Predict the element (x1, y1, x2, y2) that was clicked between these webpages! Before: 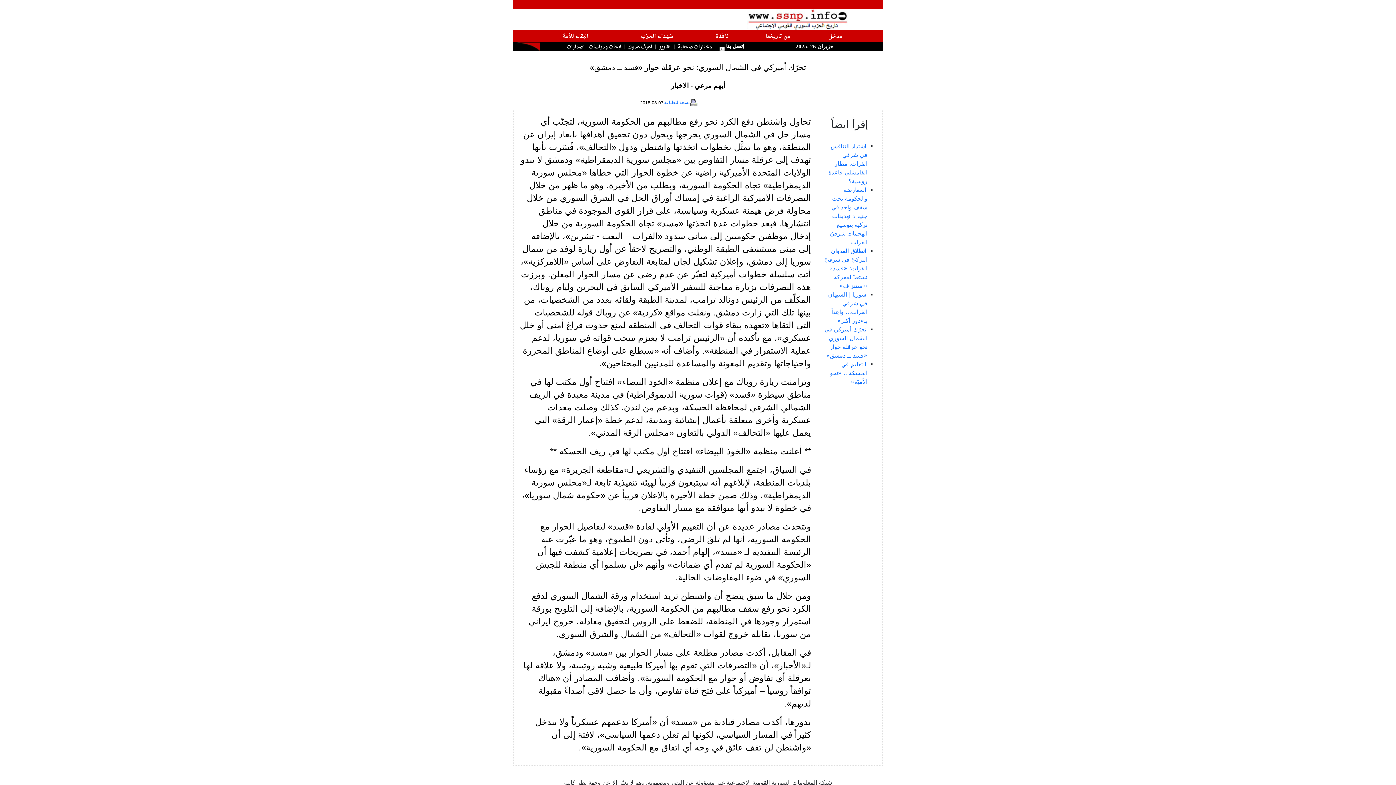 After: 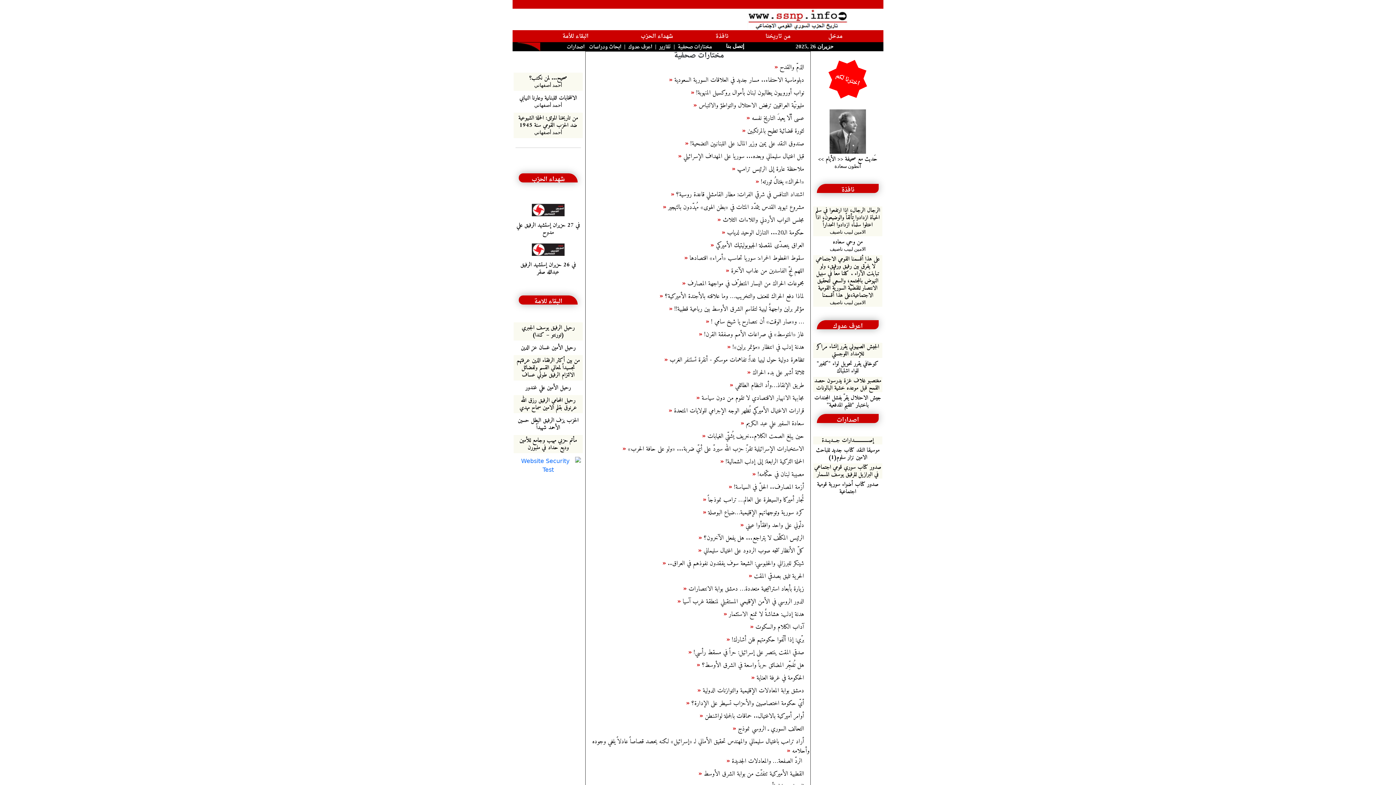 Action: label: مختارات صحفية bbox: (677, 42, 712, 51)